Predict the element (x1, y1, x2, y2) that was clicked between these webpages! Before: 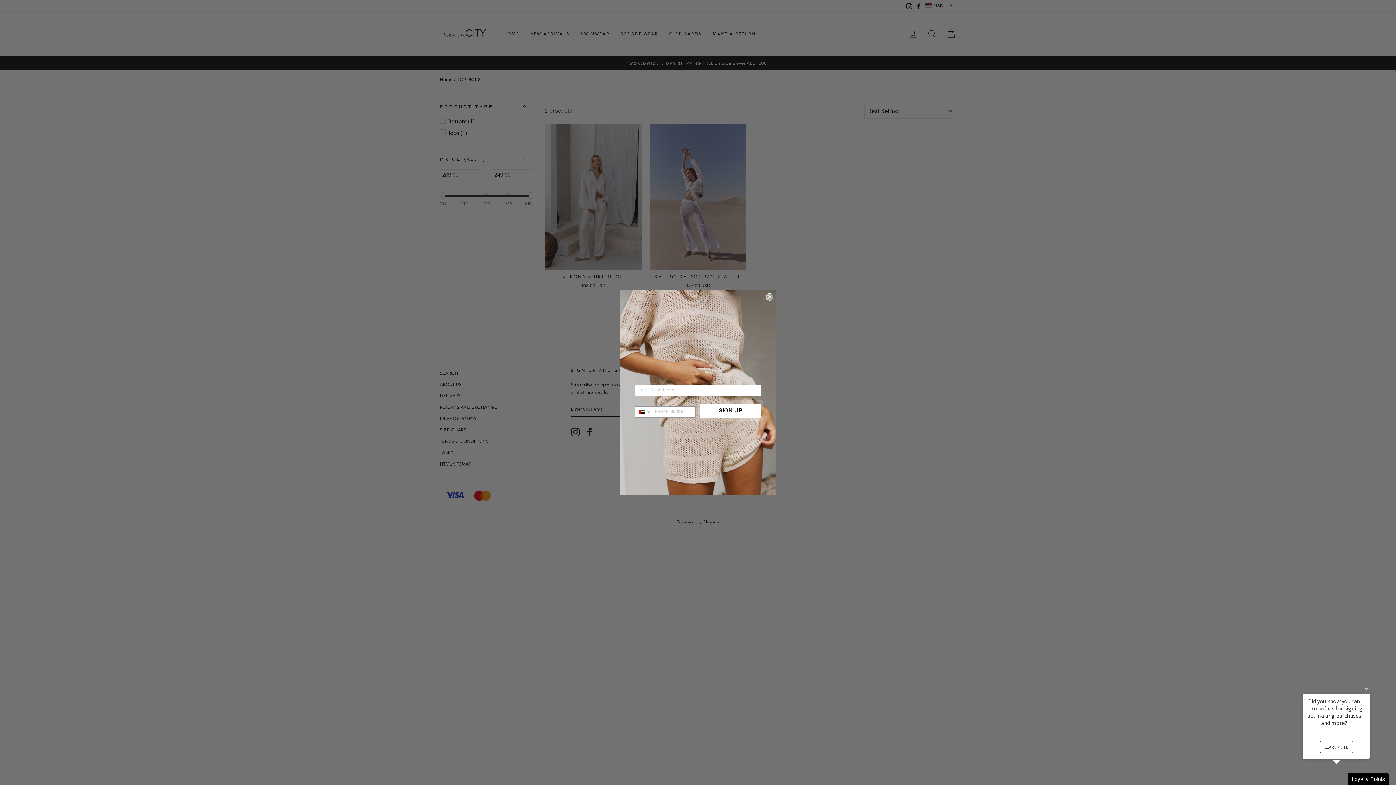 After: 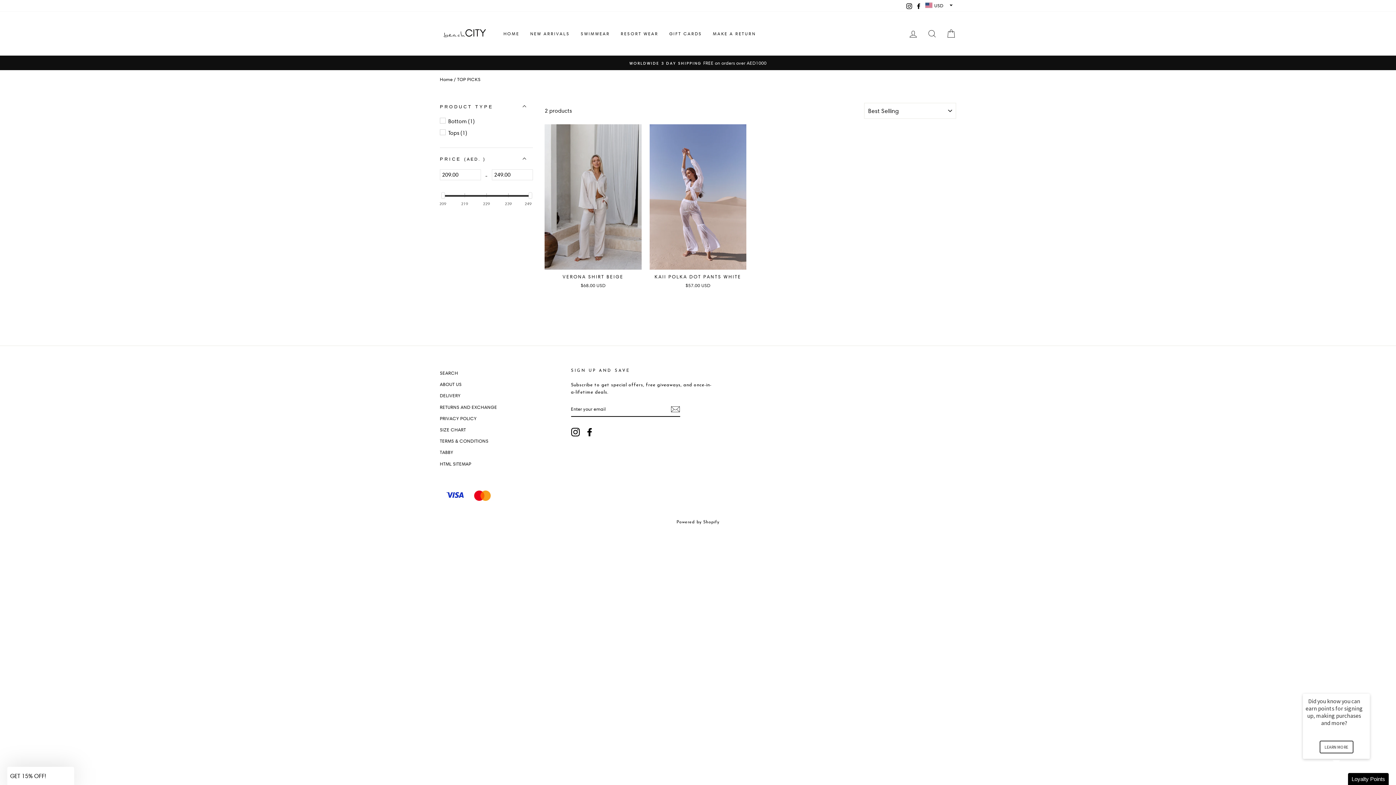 Action: bbox: (766, 293, 773, 300) label: Close dialog